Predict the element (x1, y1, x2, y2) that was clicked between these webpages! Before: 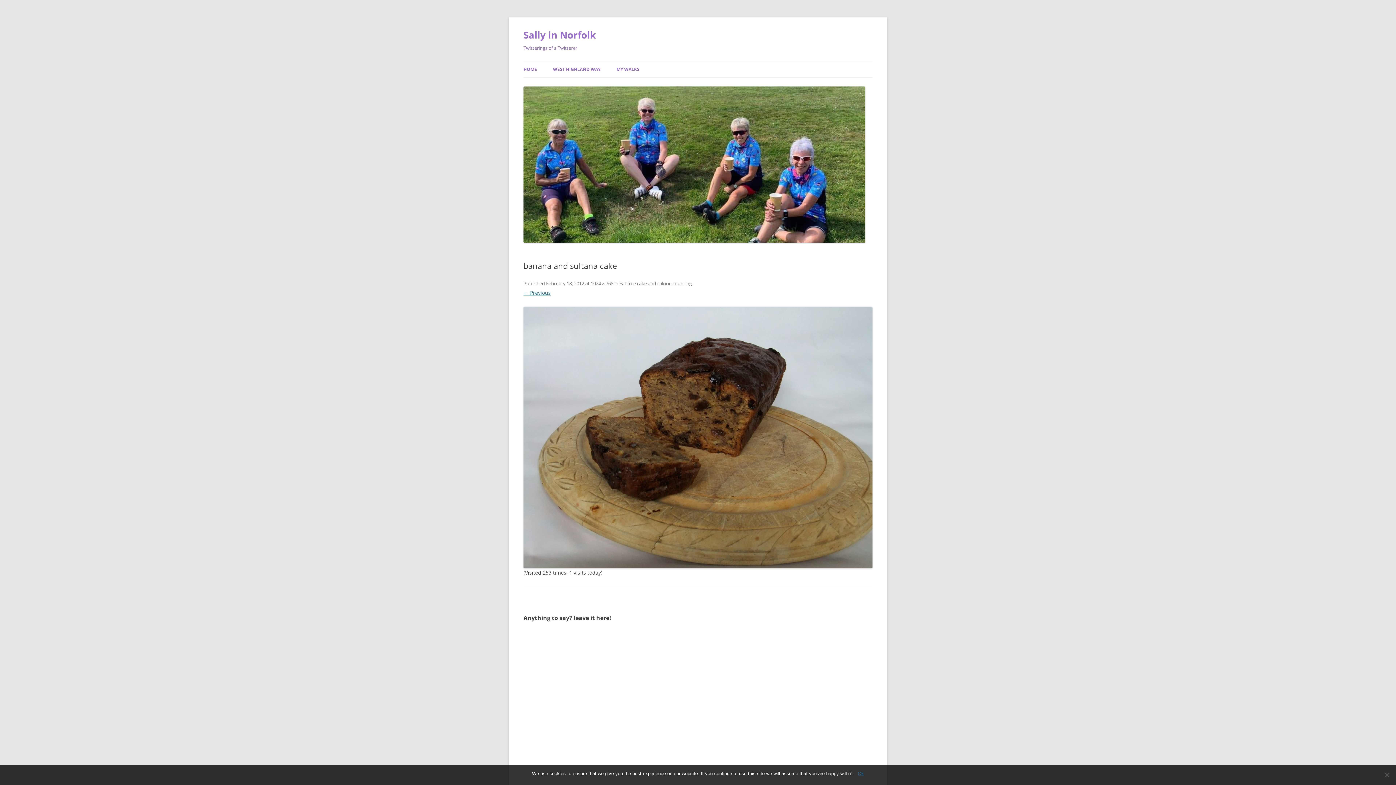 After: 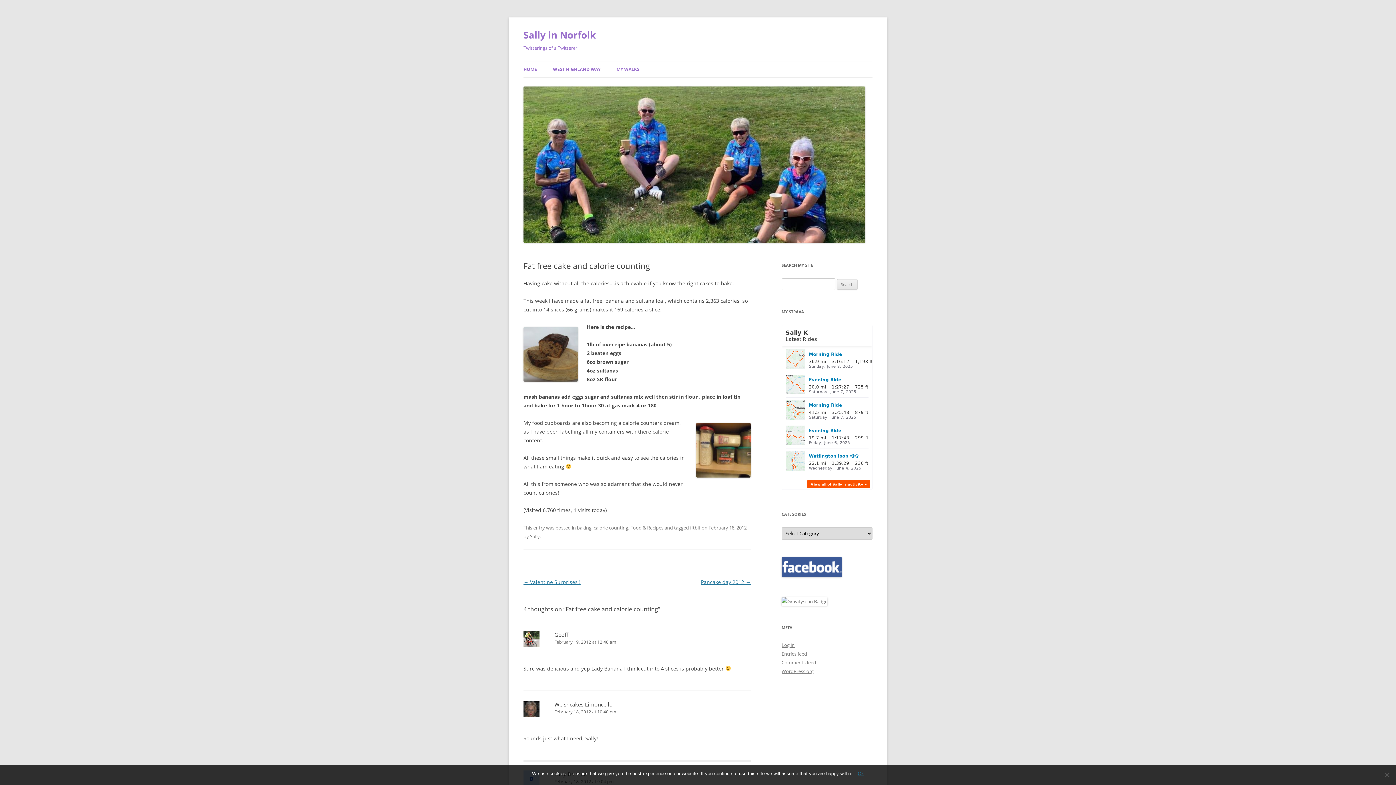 Action: label: Fat free cake and calorie counting bbox: (619, 280, 692, 286)